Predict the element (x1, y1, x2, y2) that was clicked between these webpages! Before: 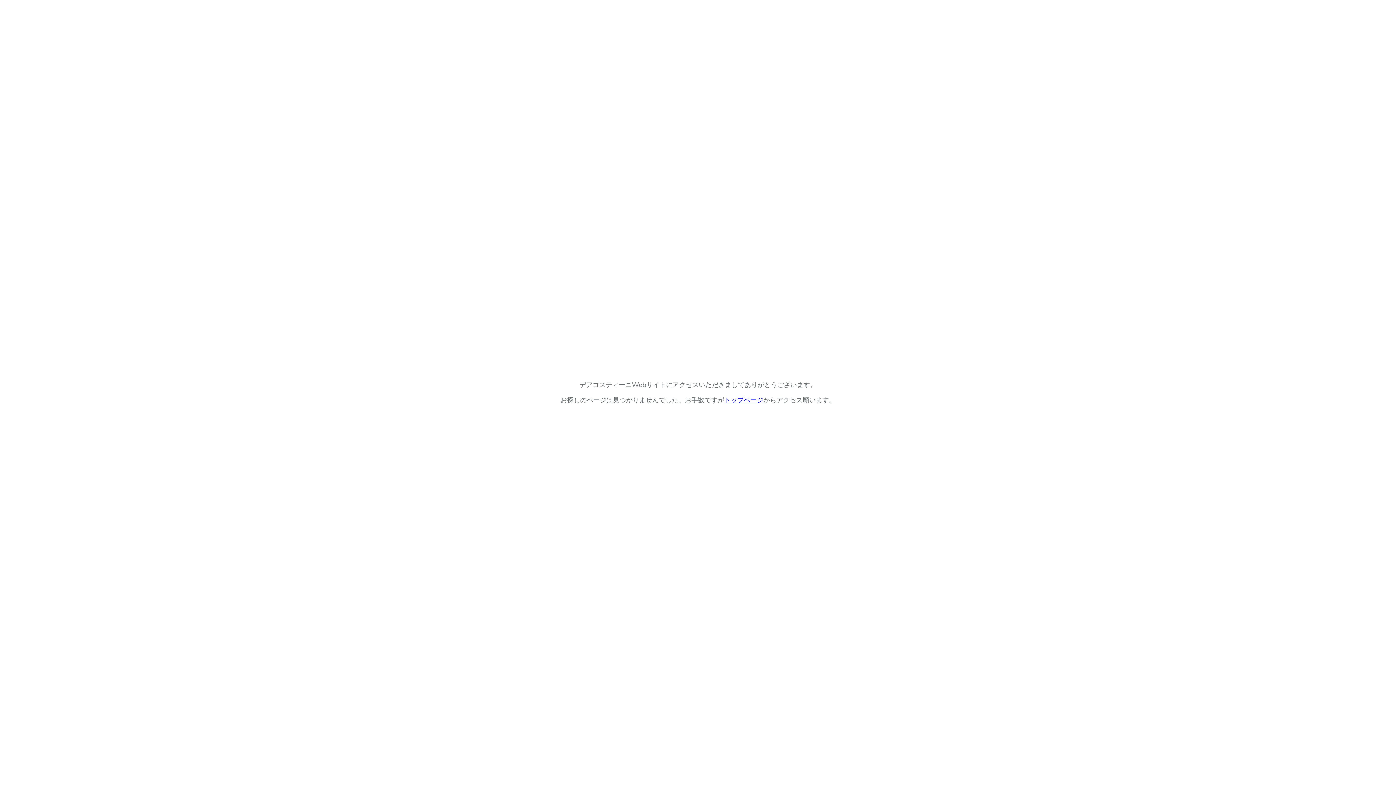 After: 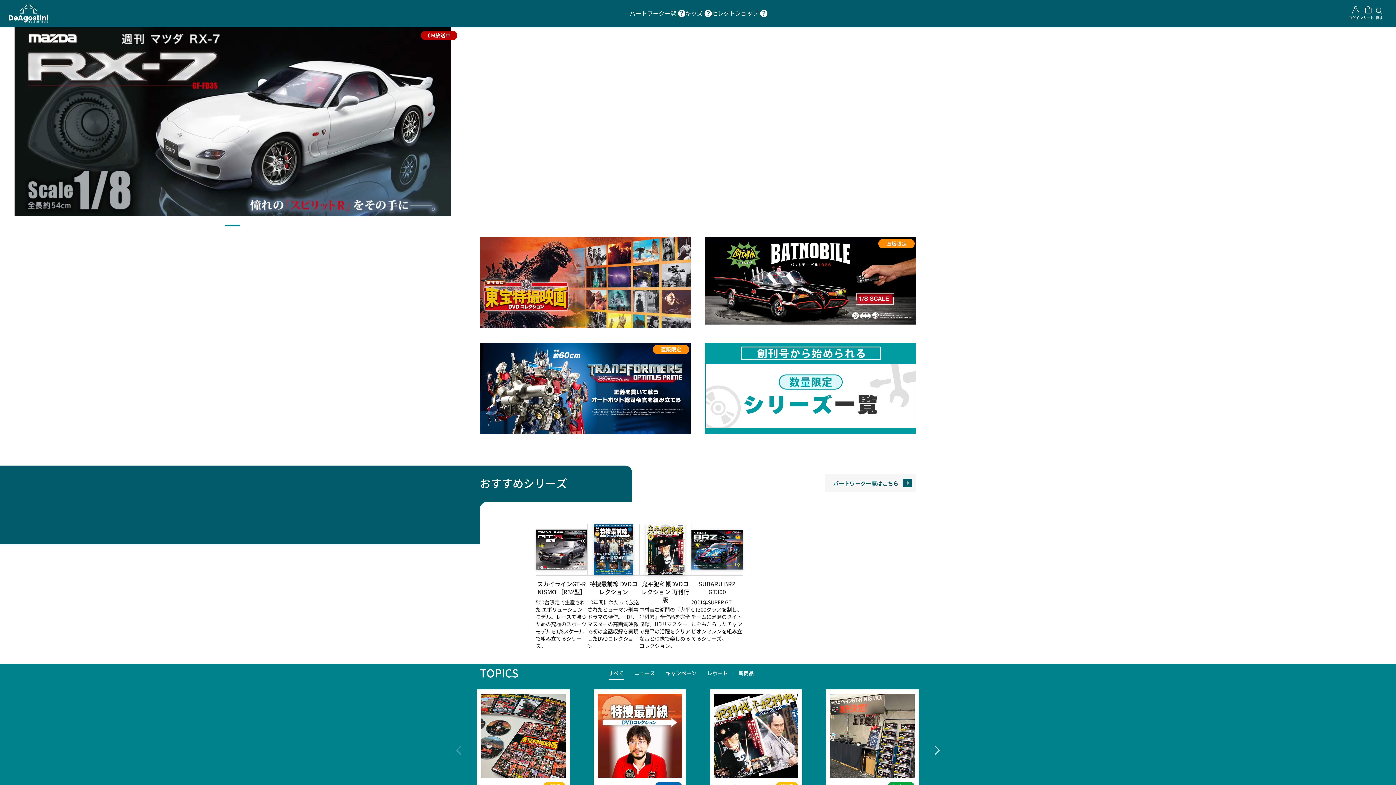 Action: label: トップページ bbox: (724, 396, 763, 404)